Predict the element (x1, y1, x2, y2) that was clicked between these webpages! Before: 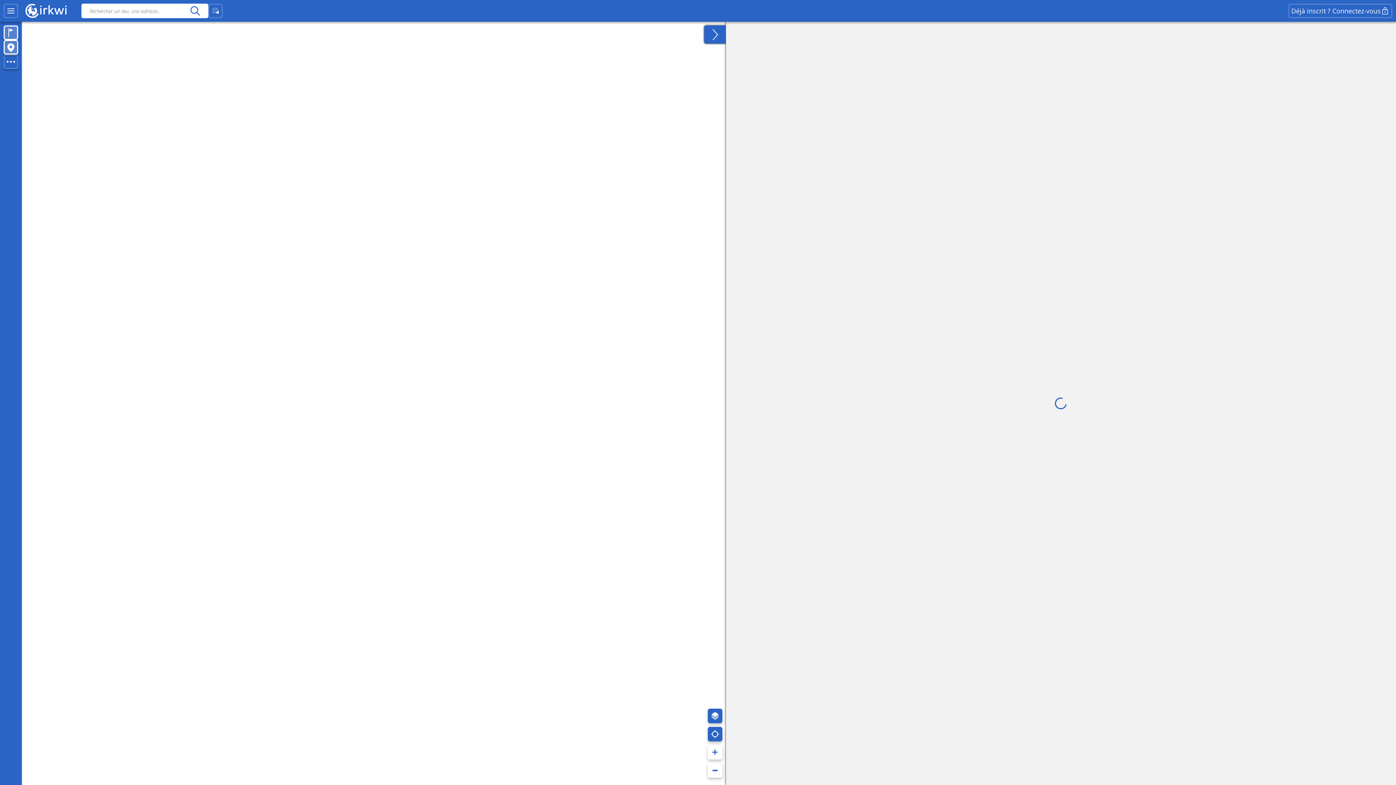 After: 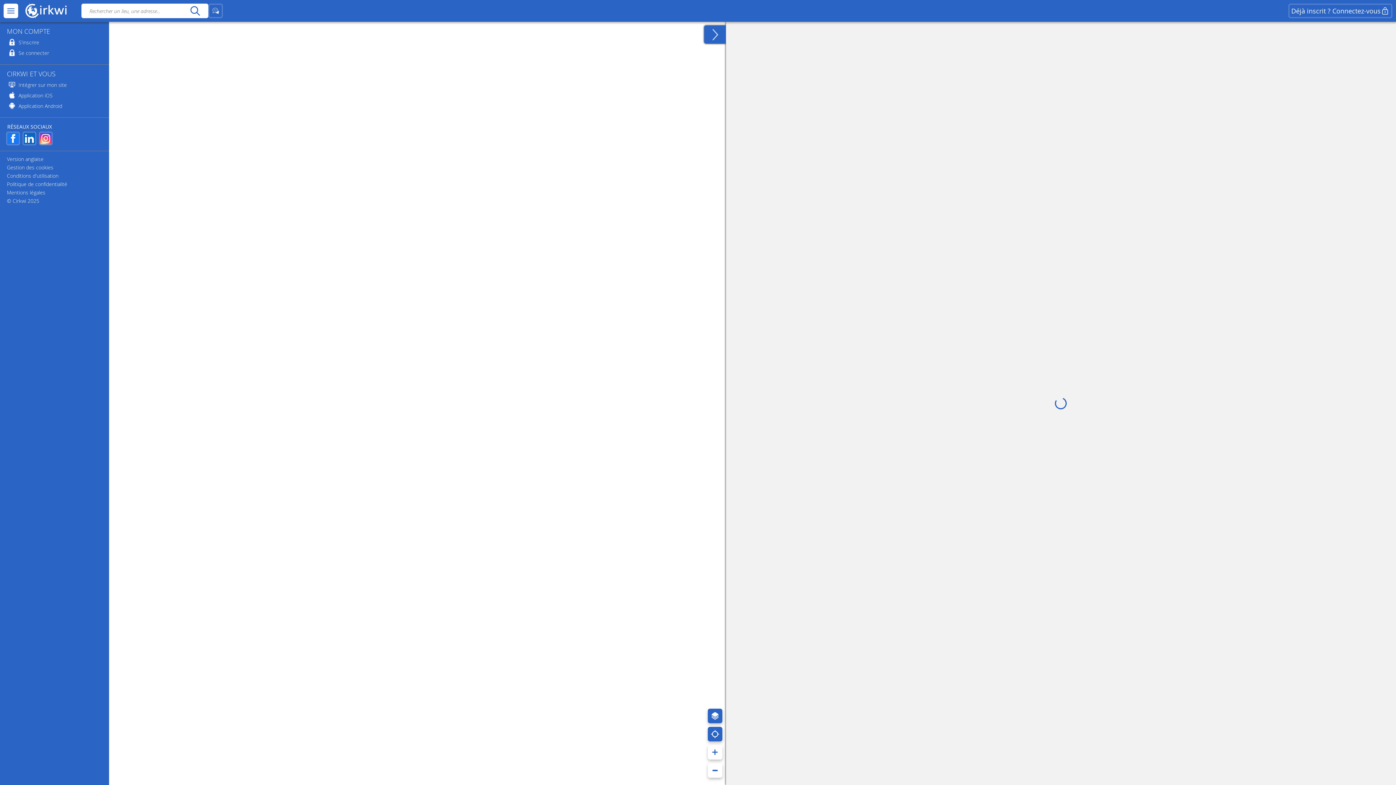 Action: bbox: (3, 3, 18, 18)